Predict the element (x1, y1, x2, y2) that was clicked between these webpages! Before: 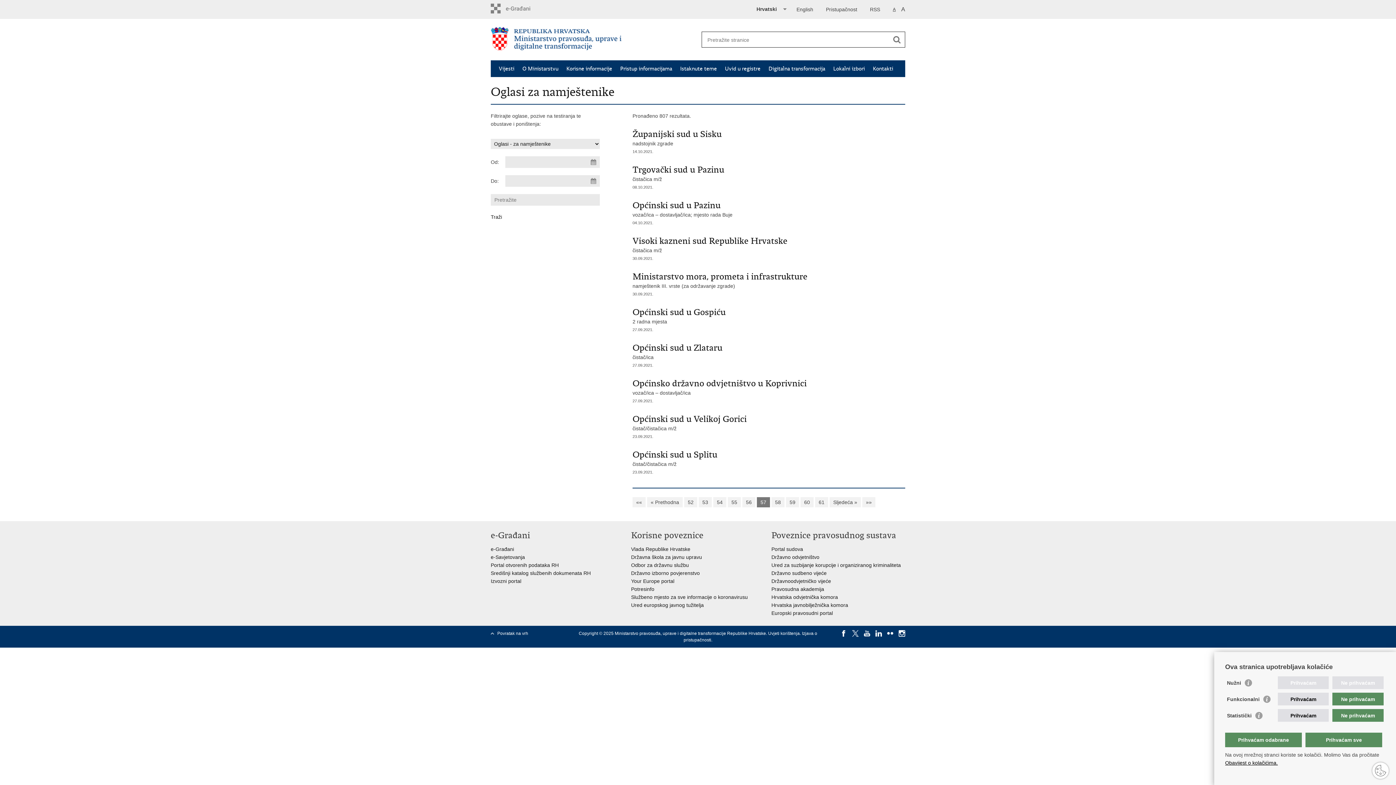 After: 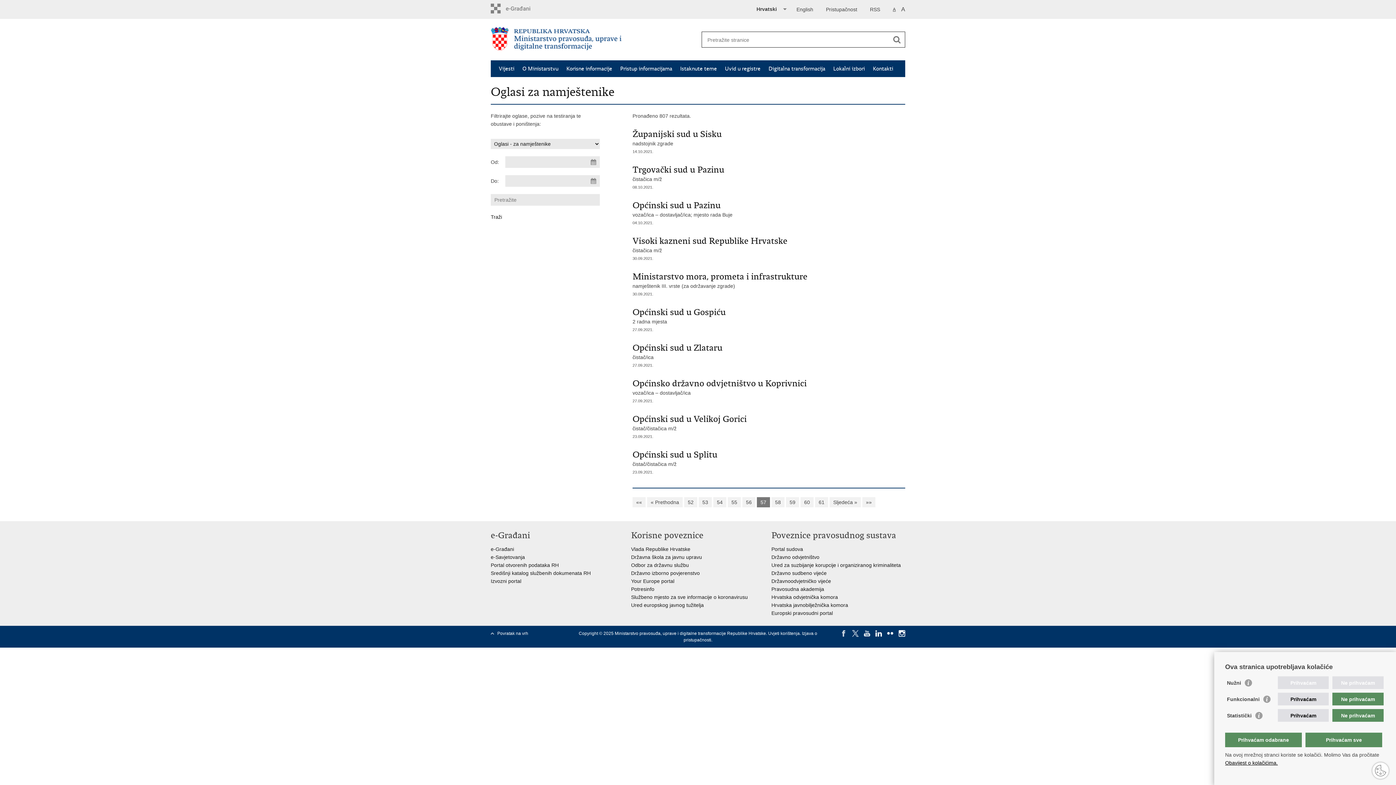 Action: bbox: (840, 630, 847, 637)